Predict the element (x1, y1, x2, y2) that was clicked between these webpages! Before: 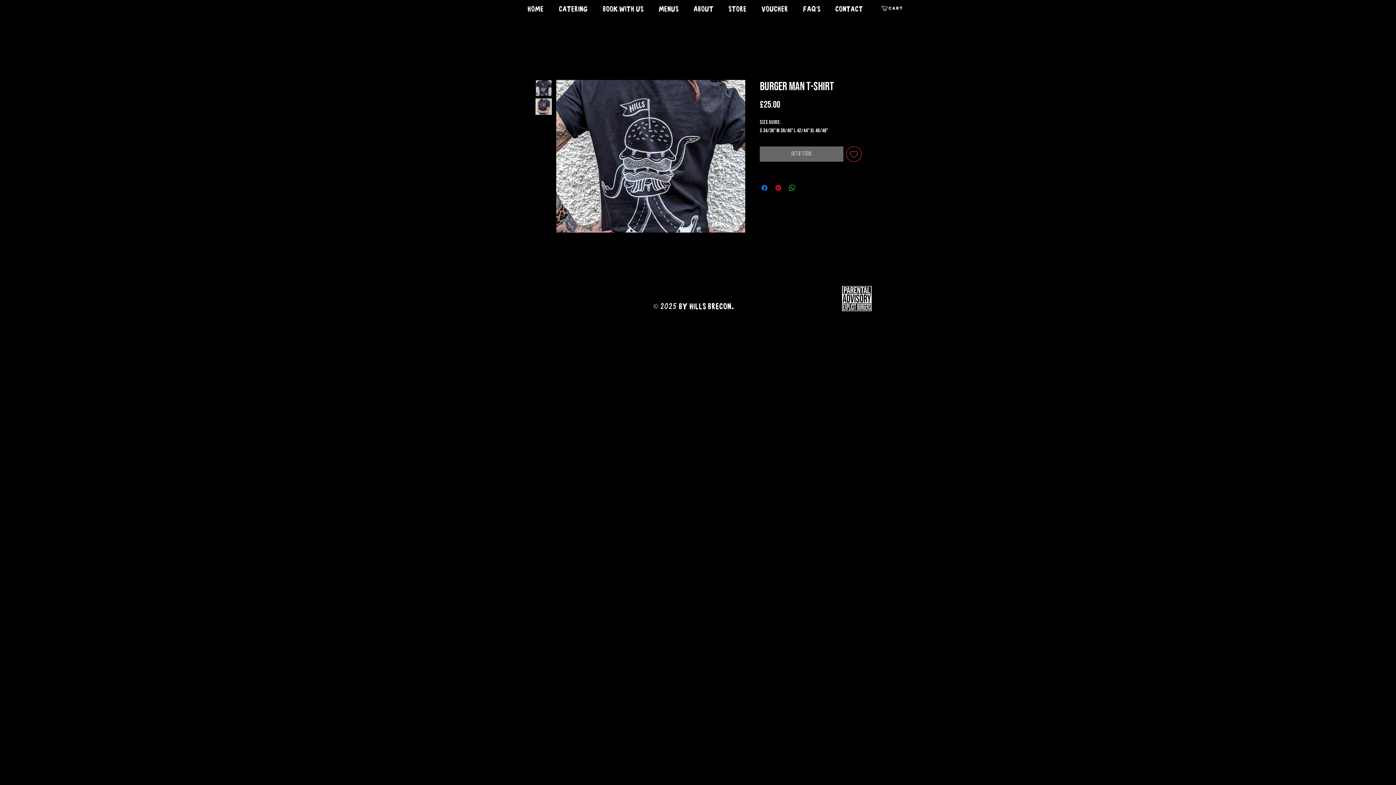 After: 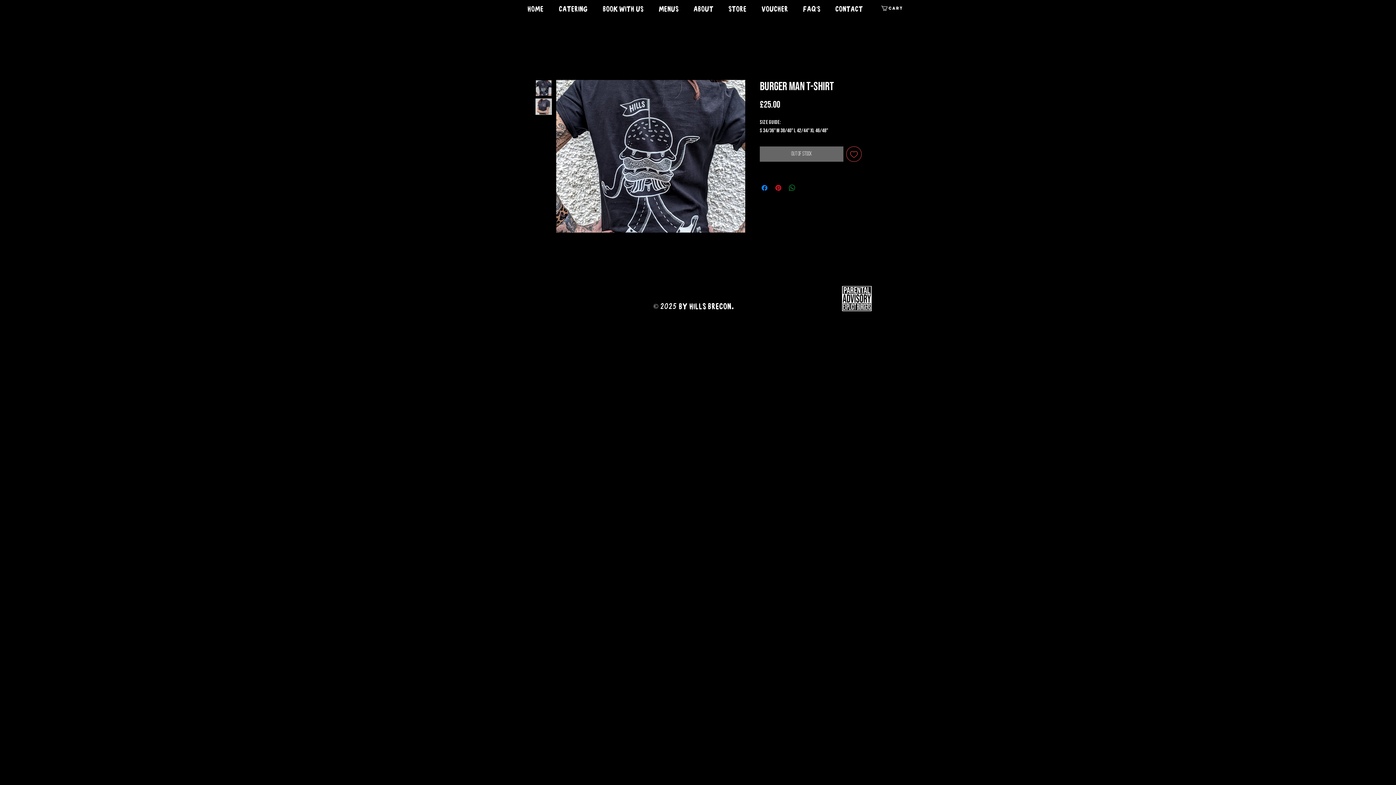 Action: bbox: (788, 183, 796, 192) label: Share on WhatsApp